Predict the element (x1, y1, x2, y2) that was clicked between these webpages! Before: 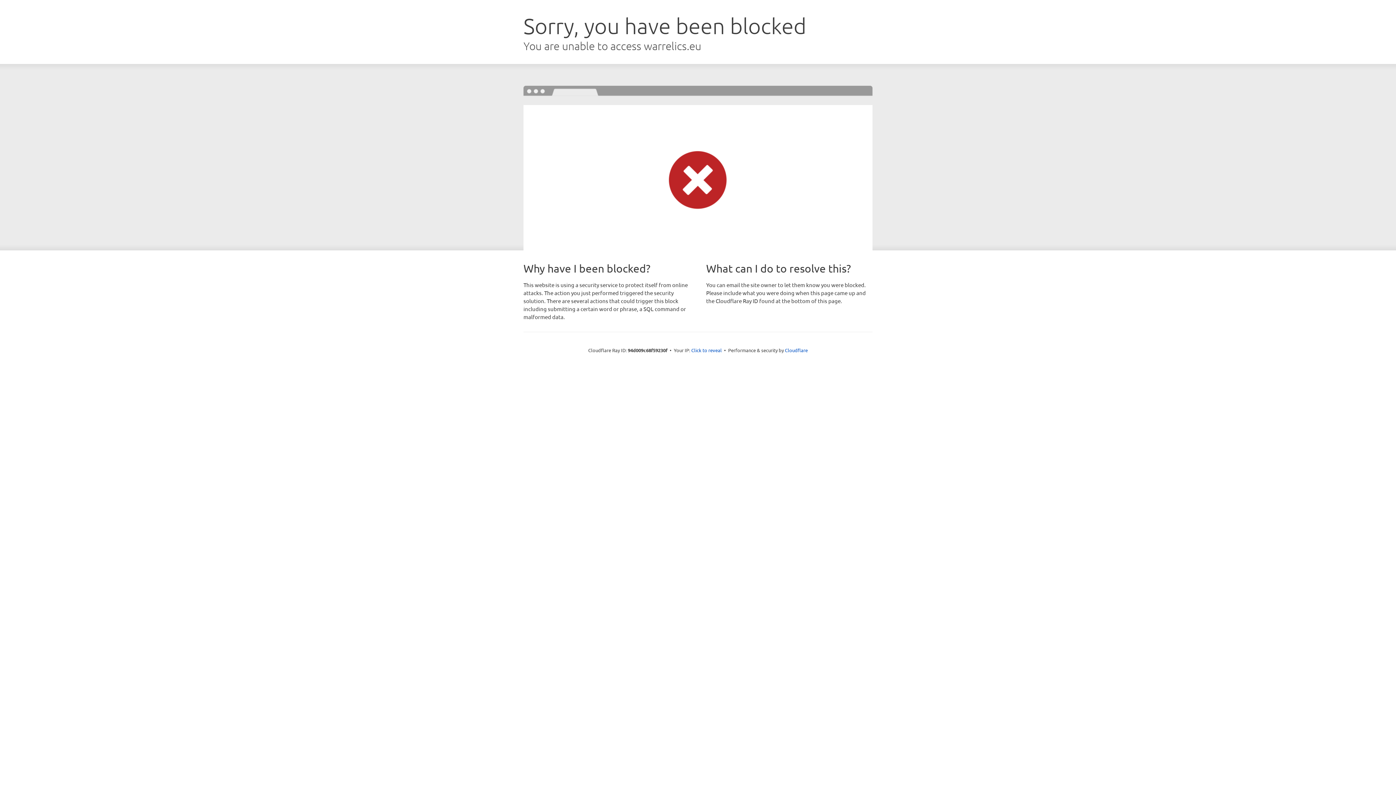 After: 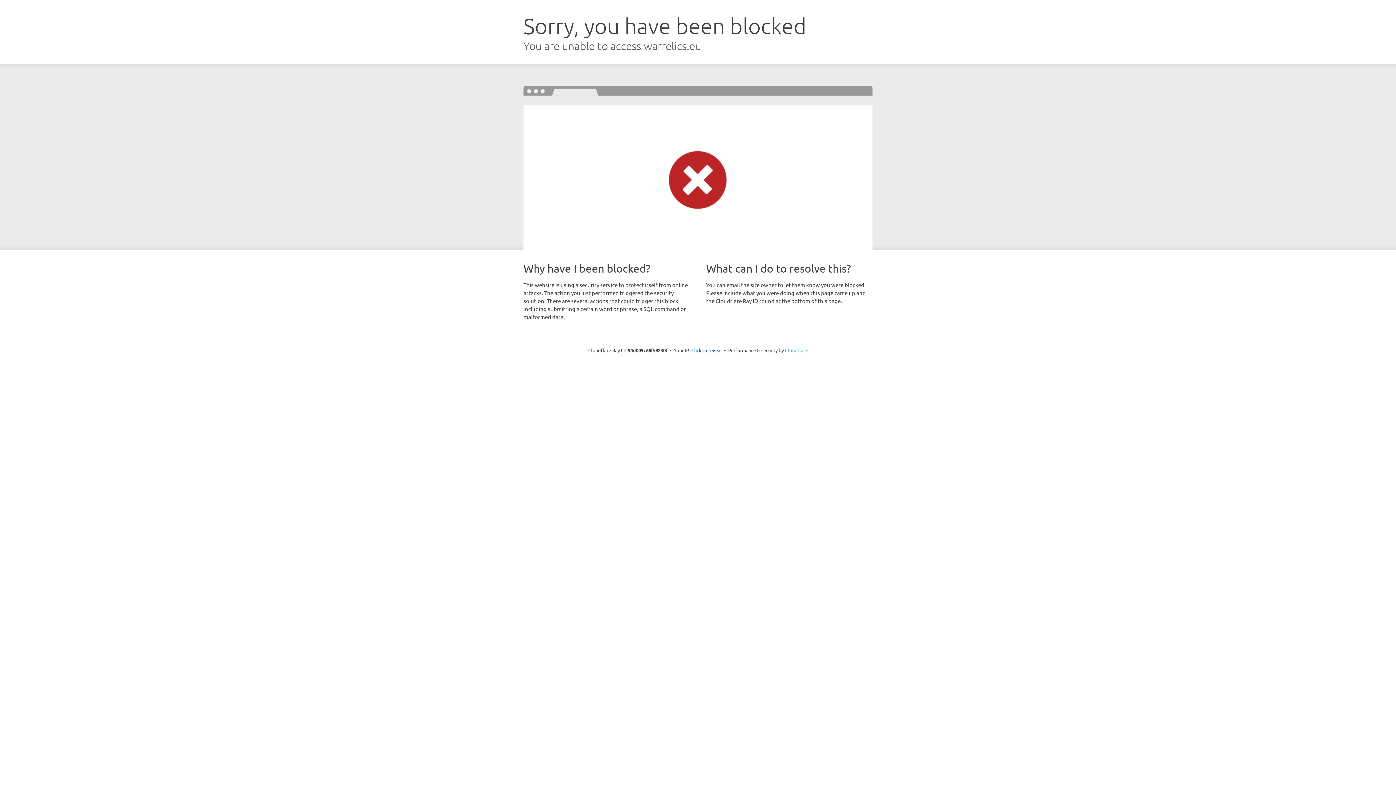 Action: bbox: (785, 347, 808, 353) label: Cloudflare